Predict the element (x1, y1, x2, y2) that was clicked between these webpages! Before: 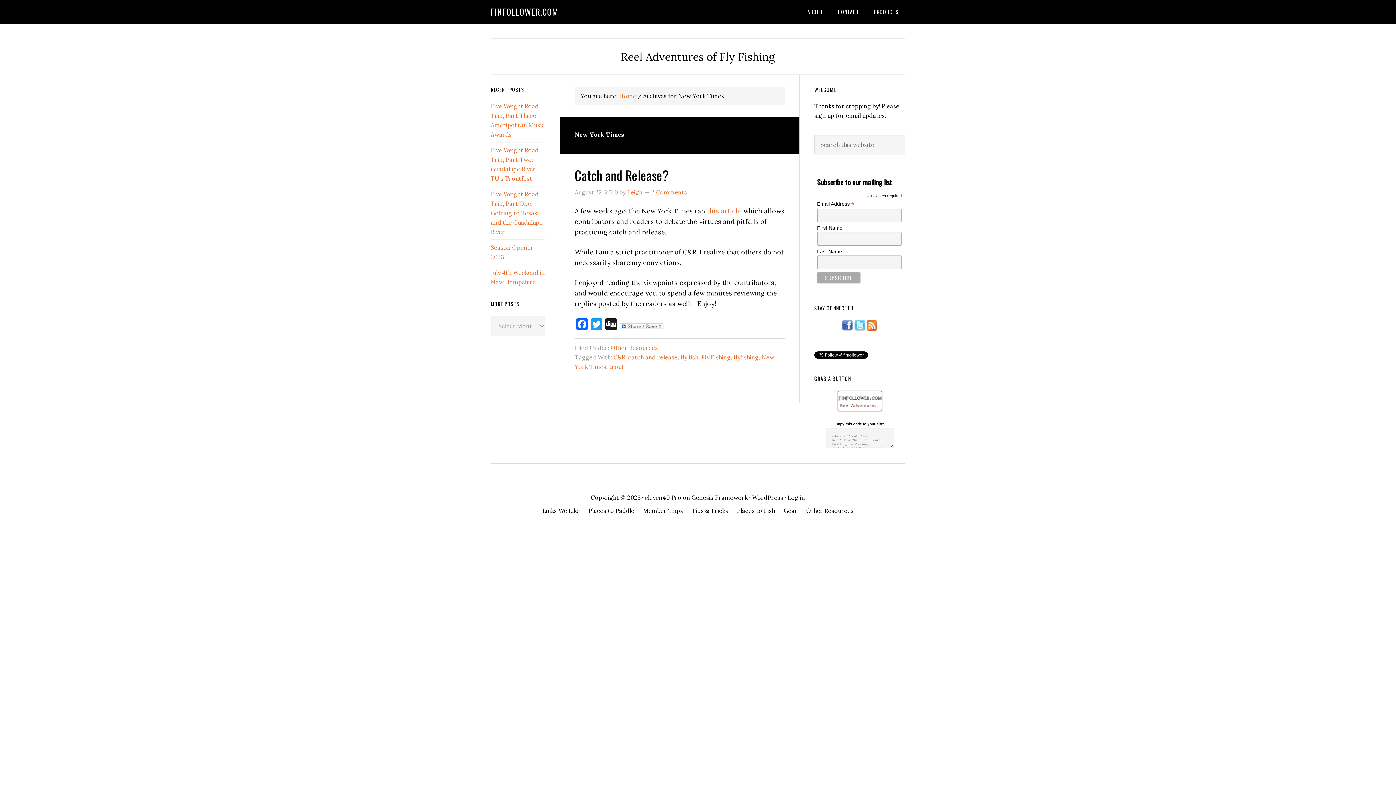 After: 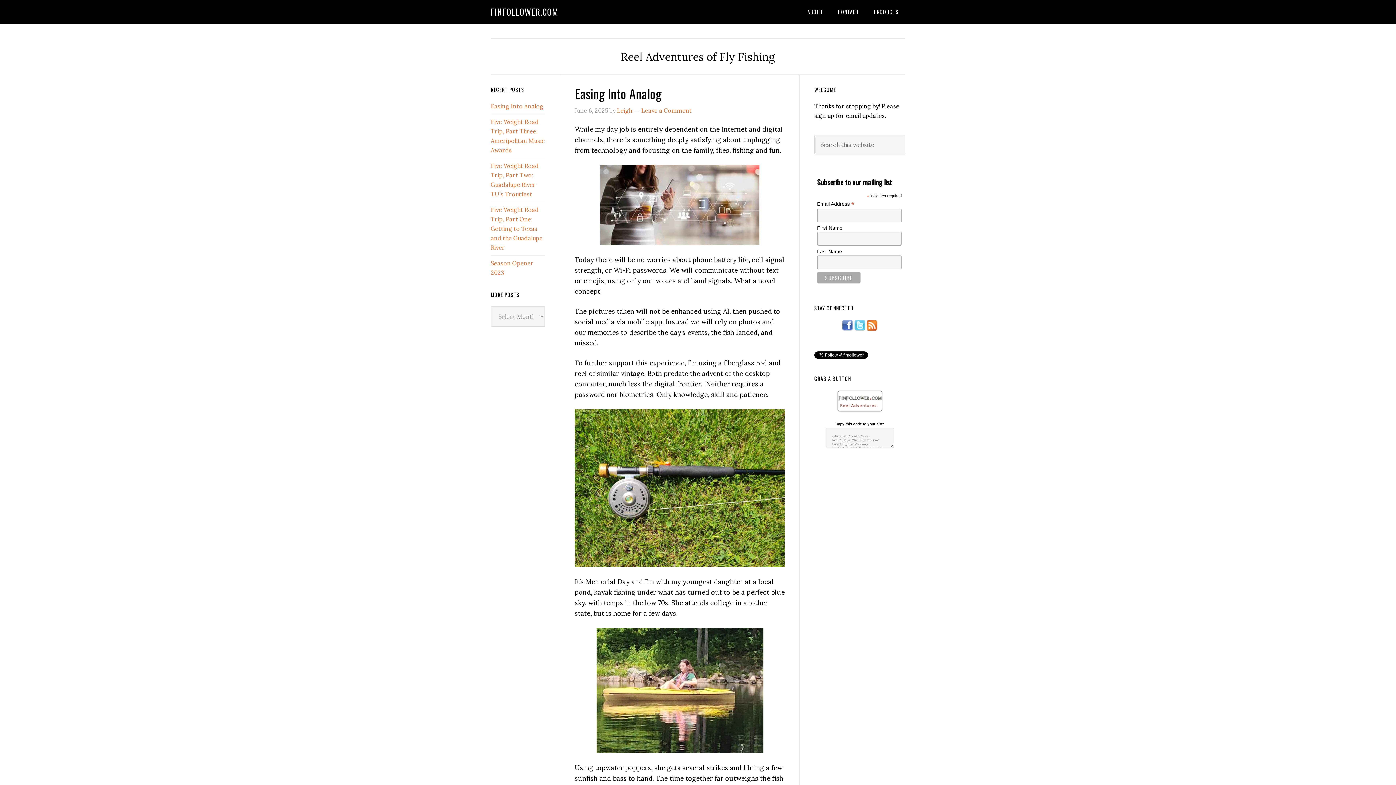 Action: label: Home bbox: (619, 92, 636, 99)